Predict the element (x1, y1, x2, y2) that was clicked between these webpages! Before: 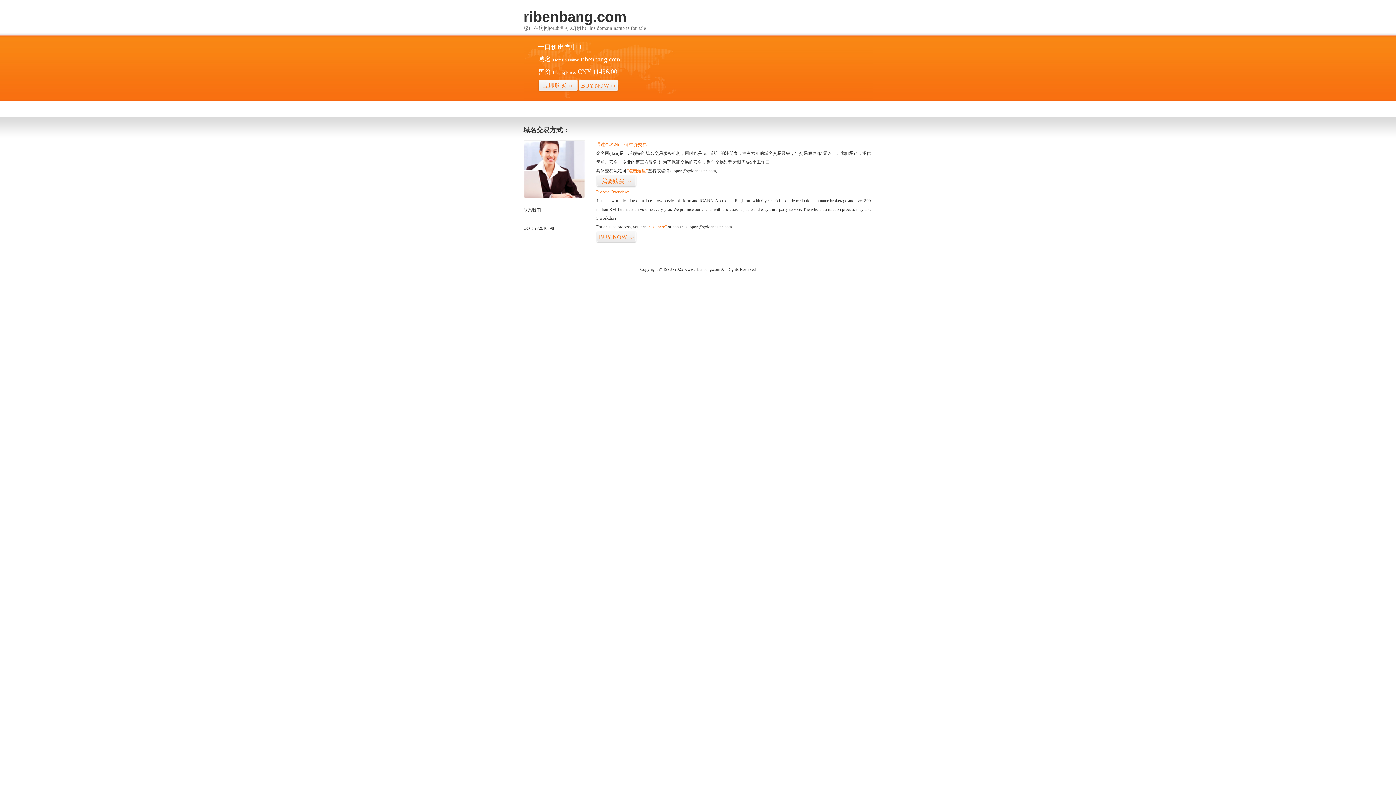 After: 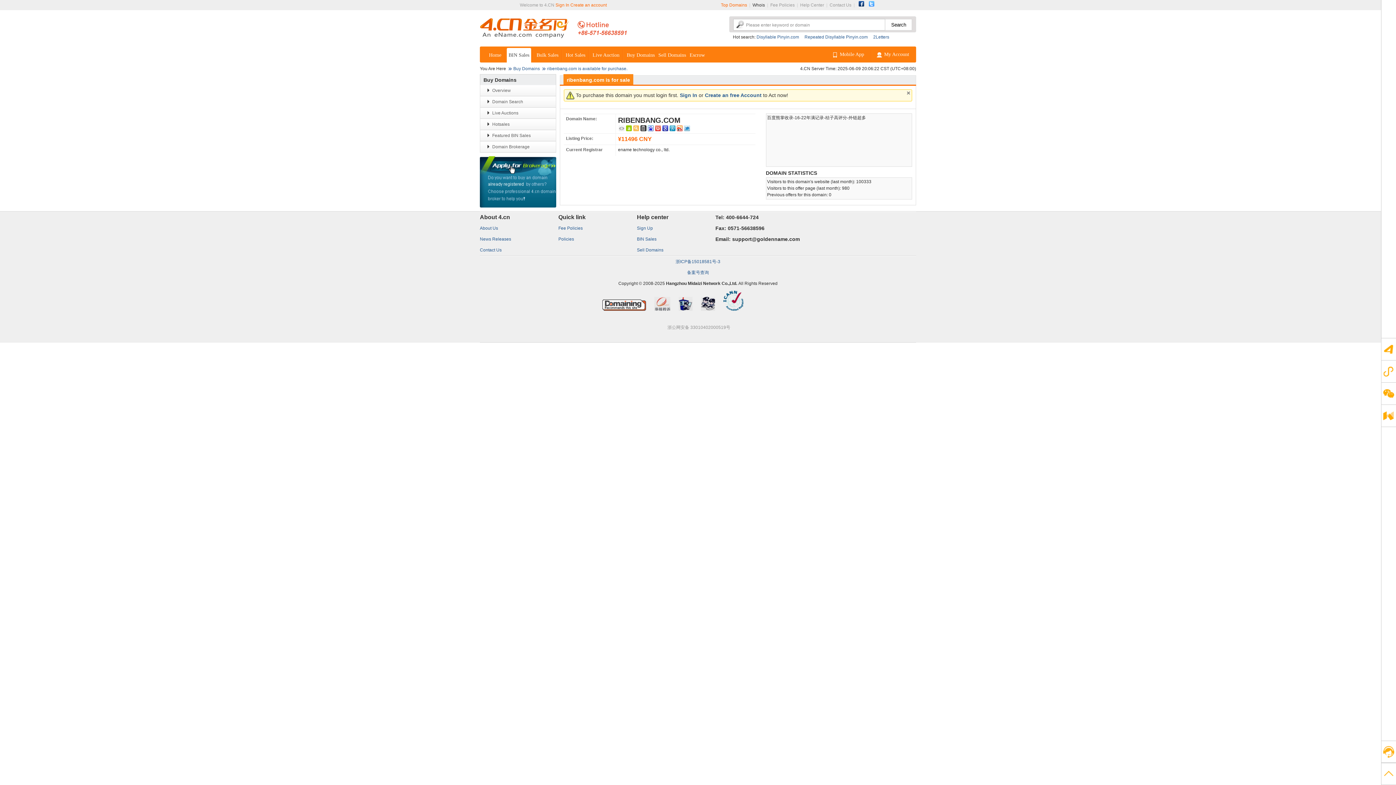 Action: label: BUY NOW>> bbox: (578, 79, 618, 92)